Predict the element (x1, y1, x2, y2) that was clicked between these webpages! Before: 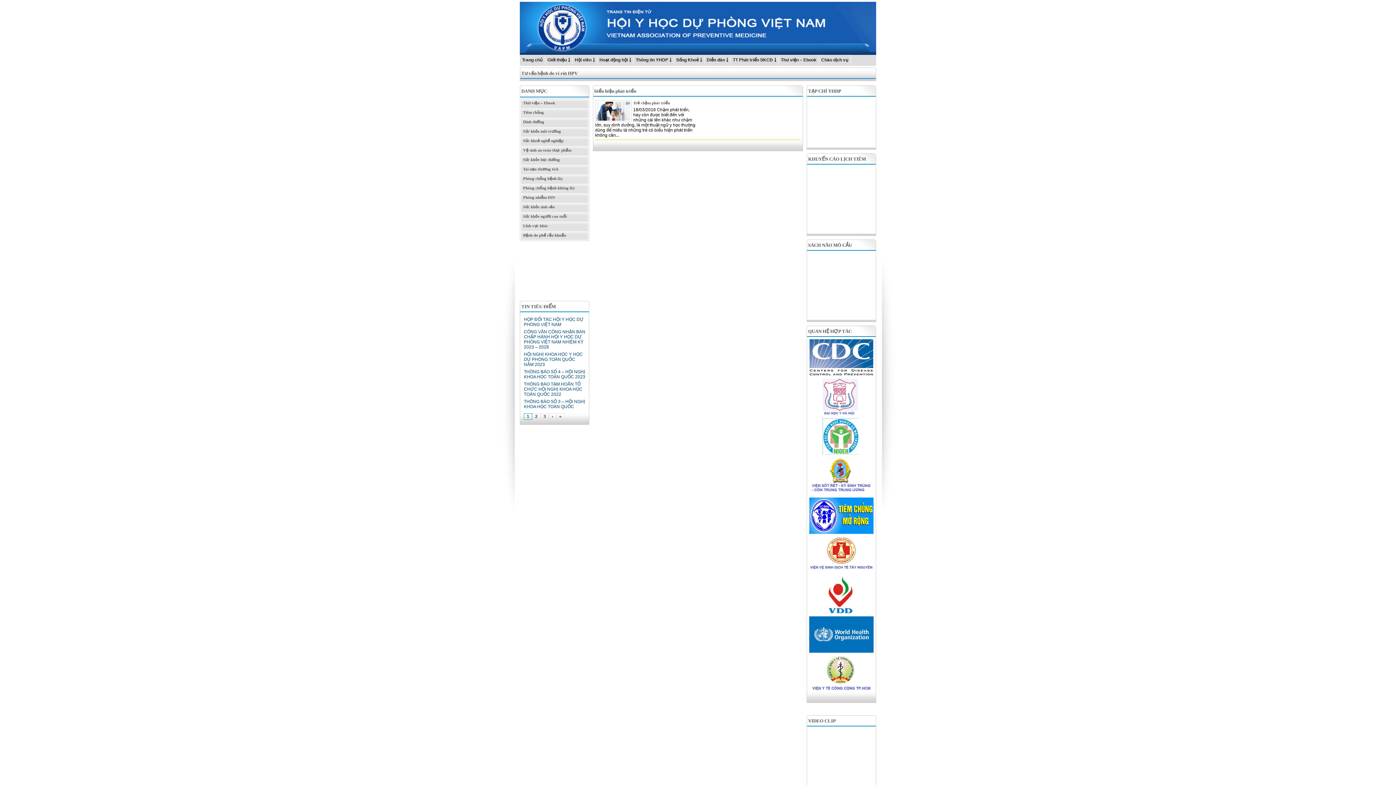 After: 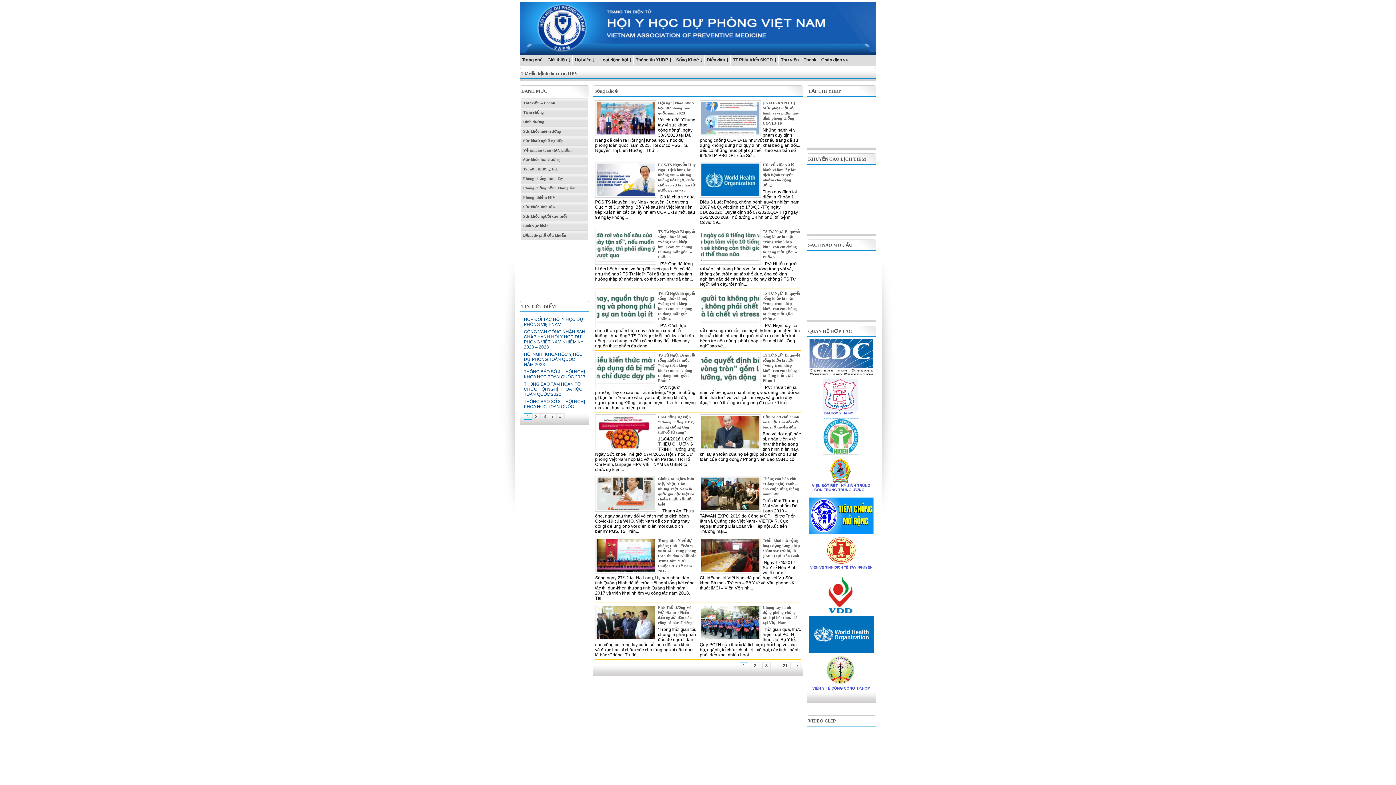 Action: label: Sống Khoẻ bbox: (674, 54, 704, 64)